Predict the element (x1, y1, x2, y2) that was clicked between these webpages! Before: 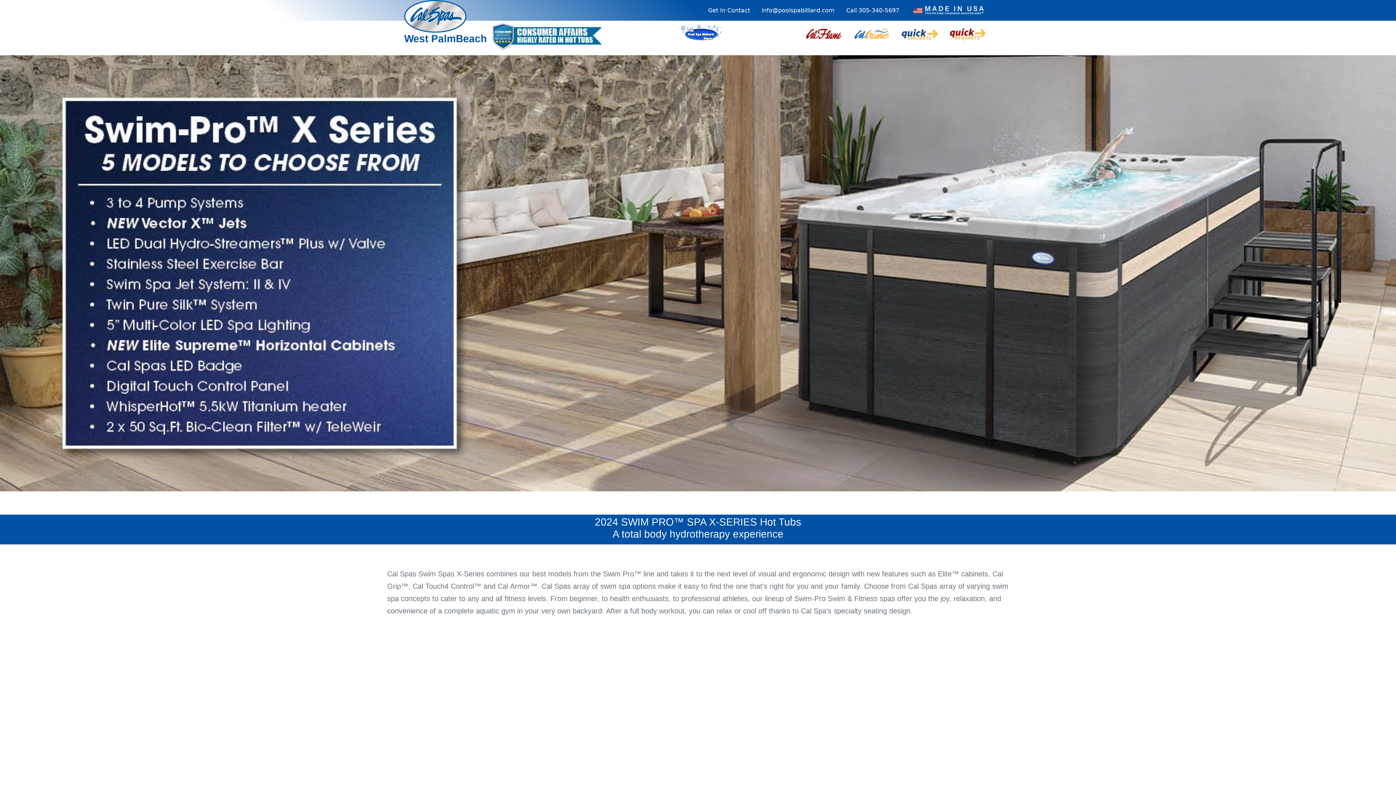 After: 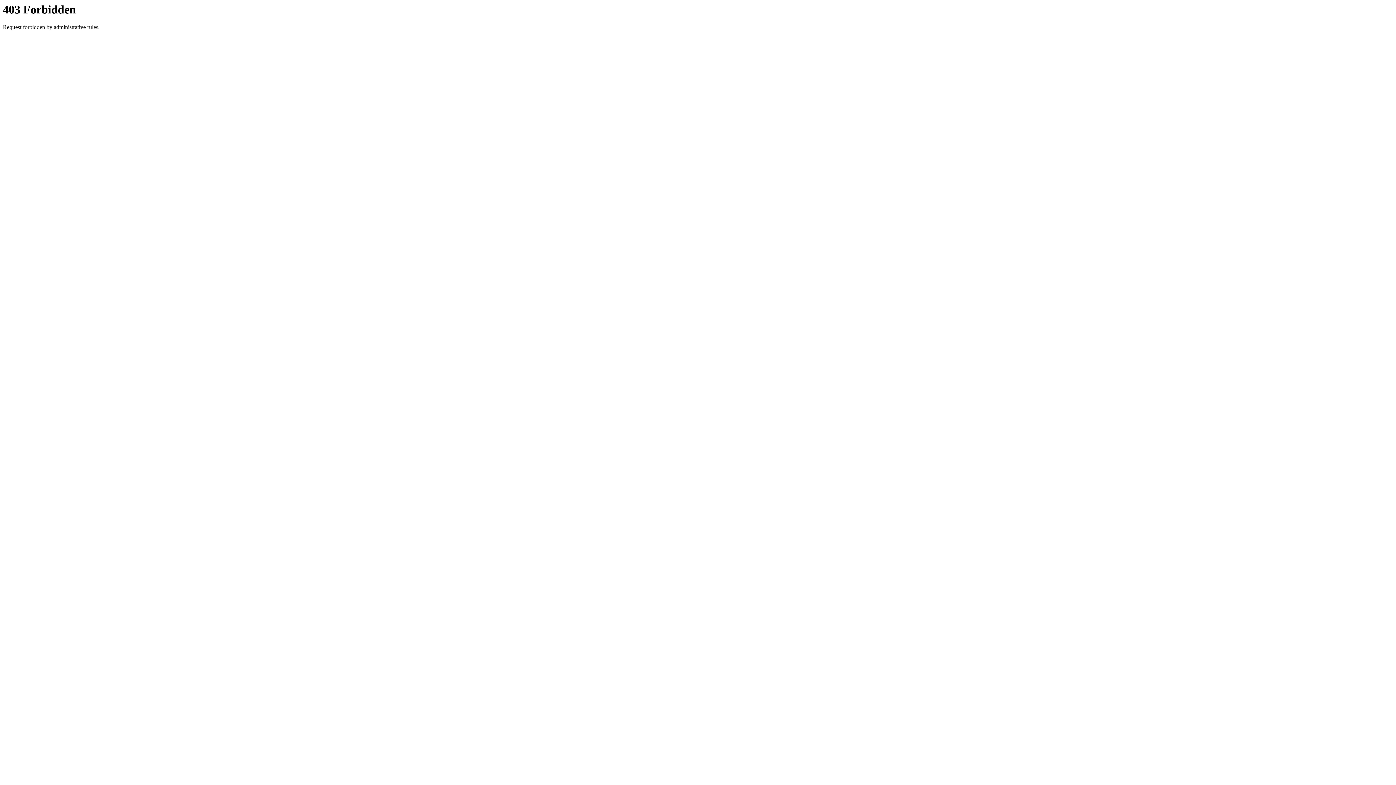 Action: bbox: (678, 23, 723, 41)